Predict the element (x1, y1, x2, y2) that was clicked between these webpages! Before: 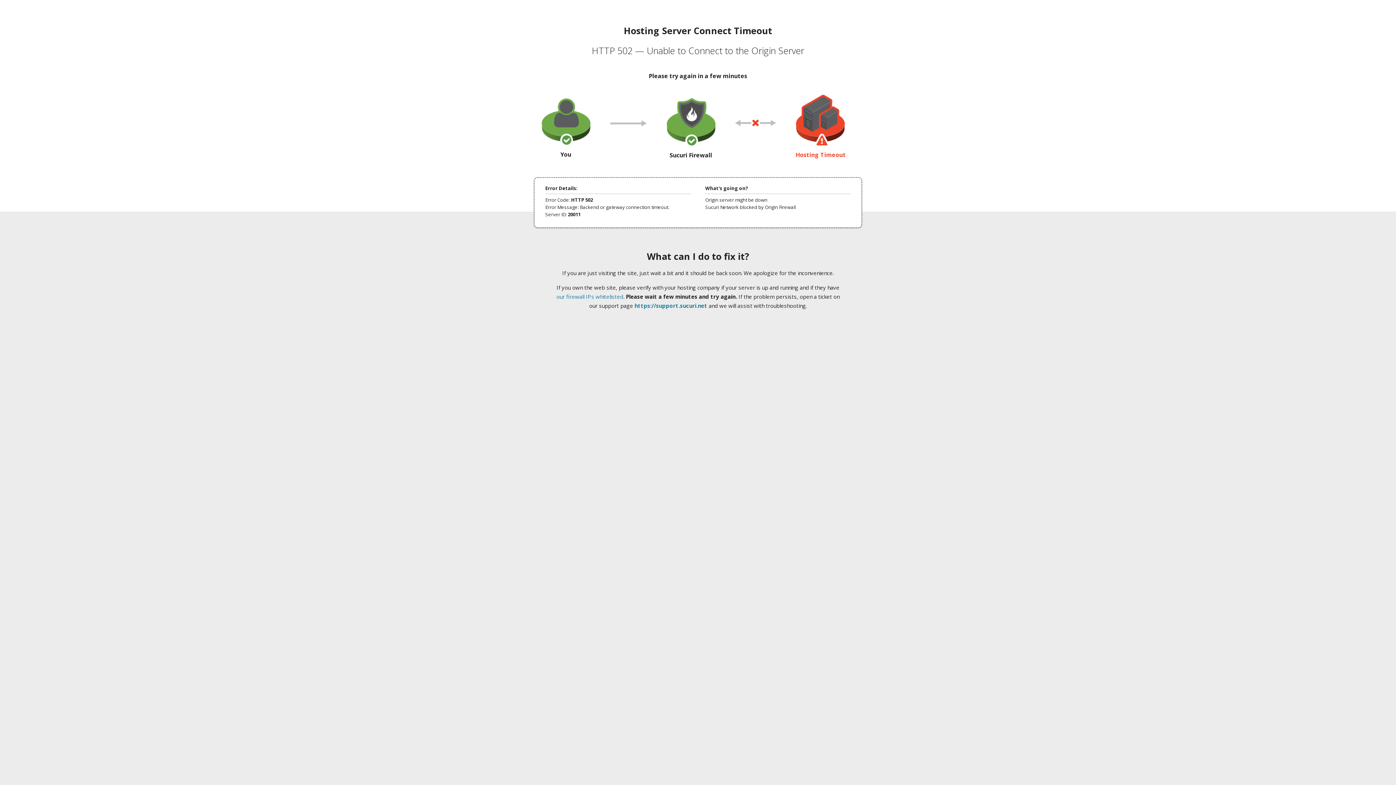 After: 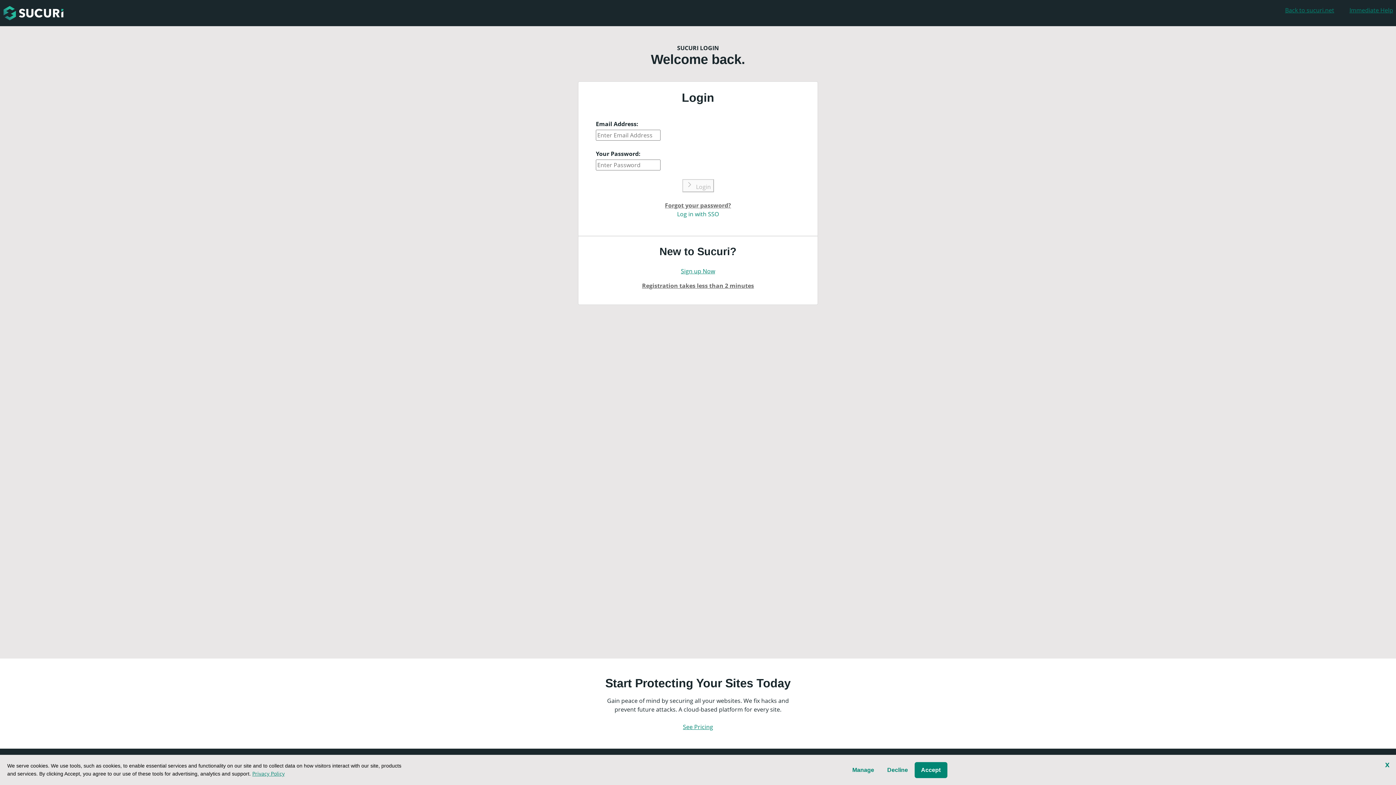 Action: bbox: (634, 302, 707, 309) label: https://support.sucuri.net